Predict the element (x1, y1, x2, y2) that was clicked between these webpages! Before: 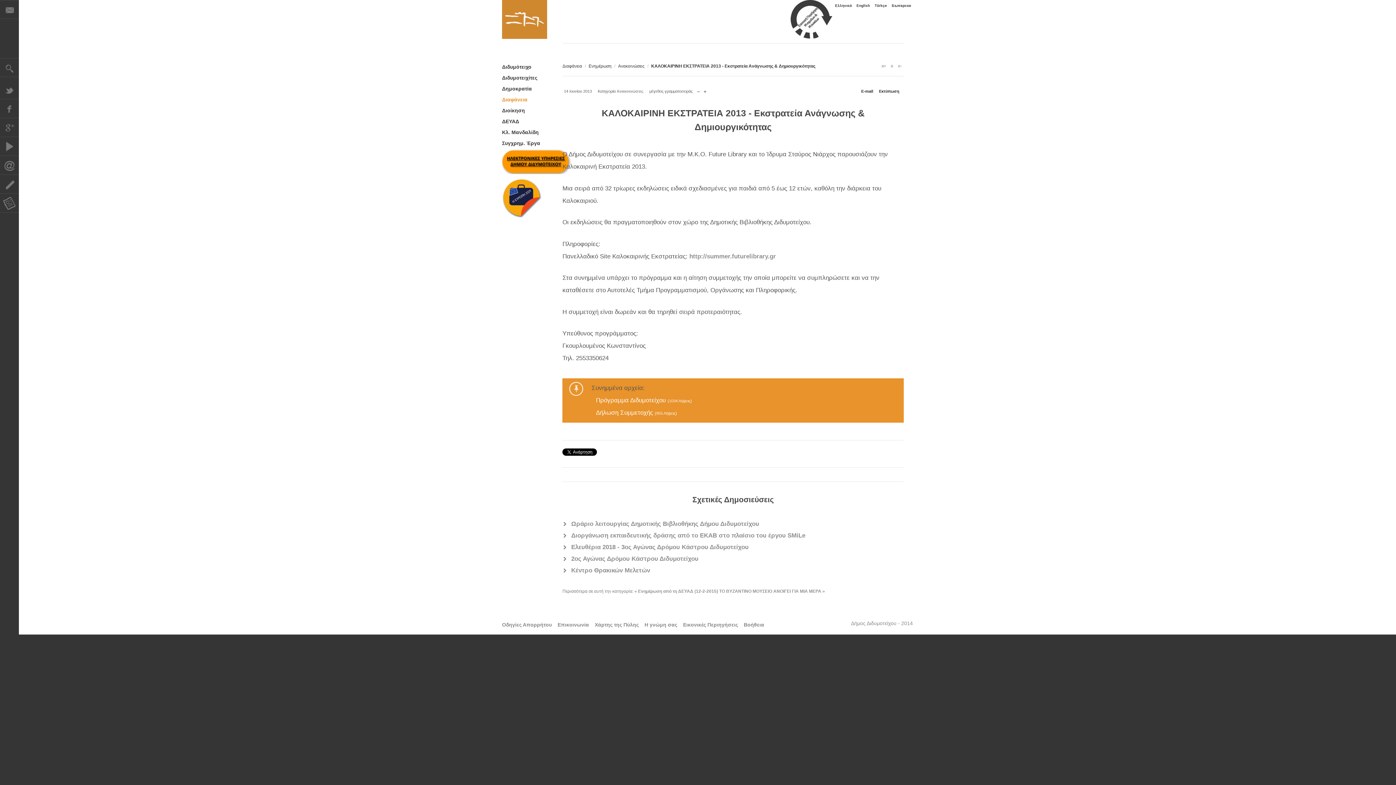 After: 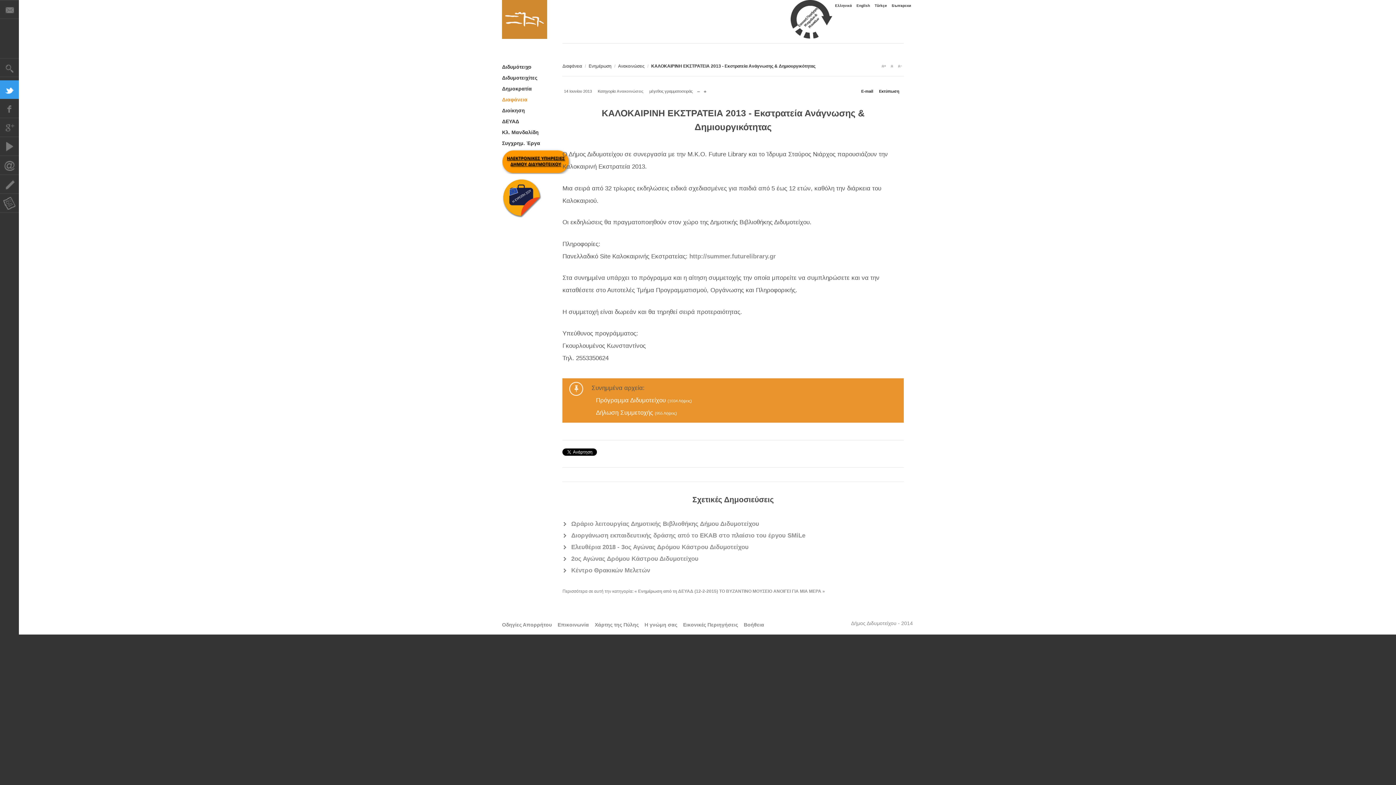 Action: label: Twitter bbox: (0, 80, 18, 99)